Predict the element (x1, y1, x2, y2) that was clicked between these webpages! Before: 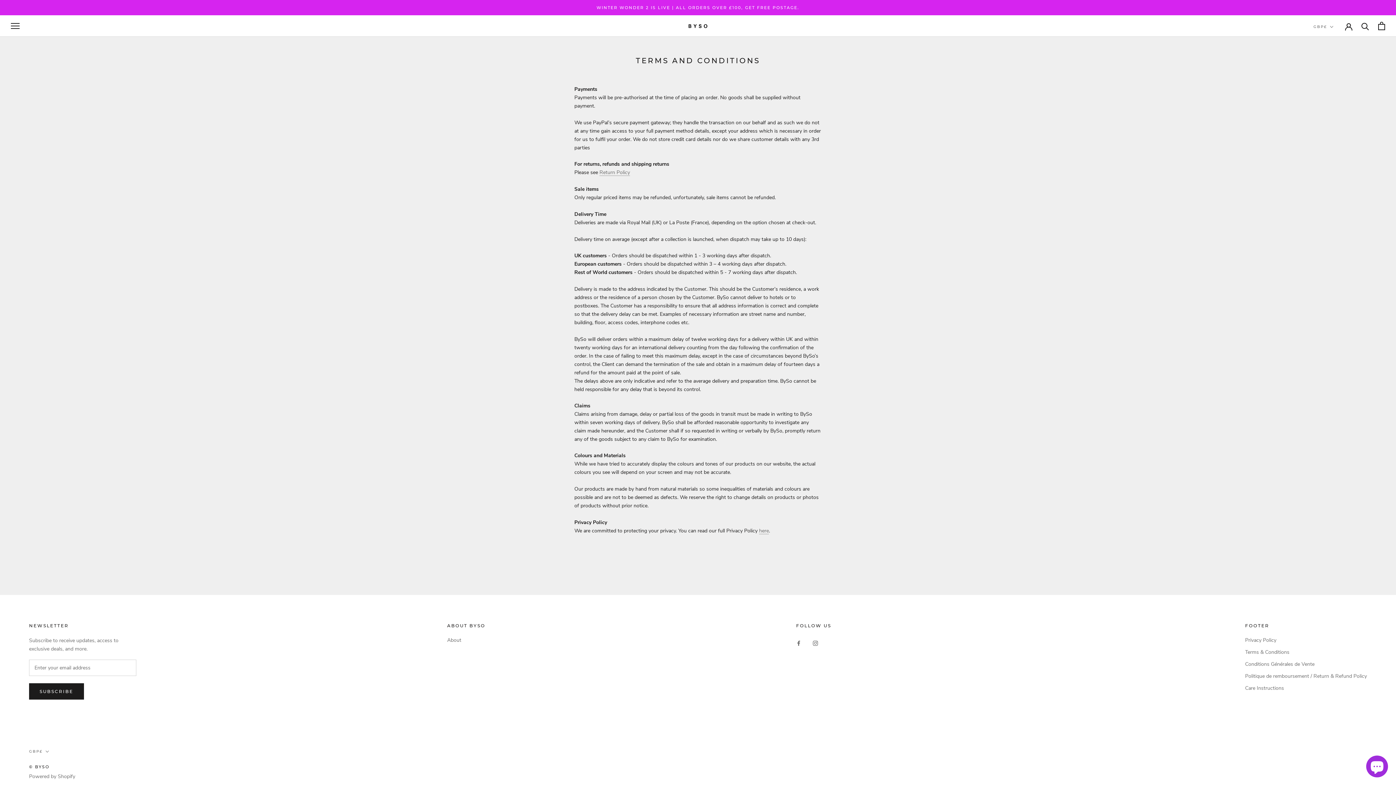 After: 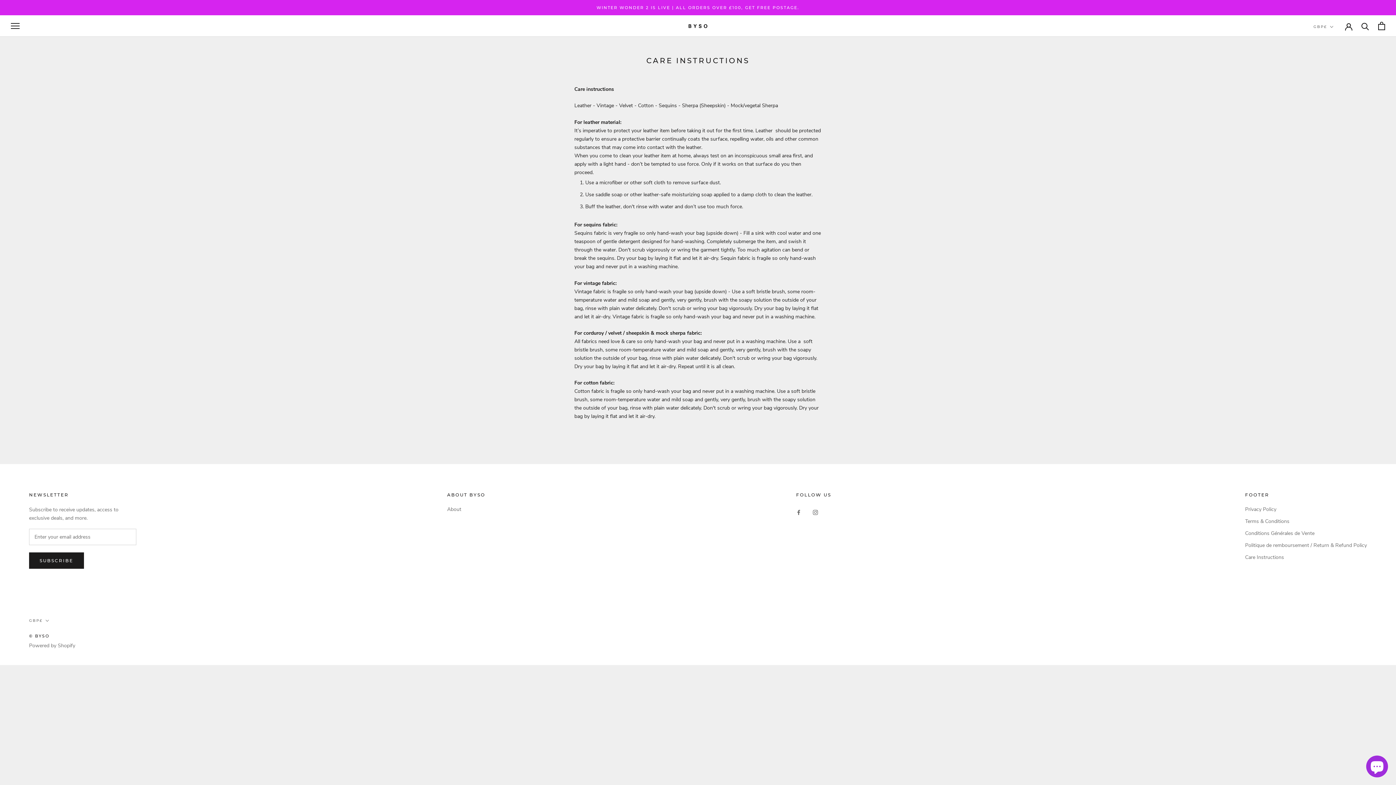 Action: bbox: (1245, 684, 1367, 692) label: Care Instructions